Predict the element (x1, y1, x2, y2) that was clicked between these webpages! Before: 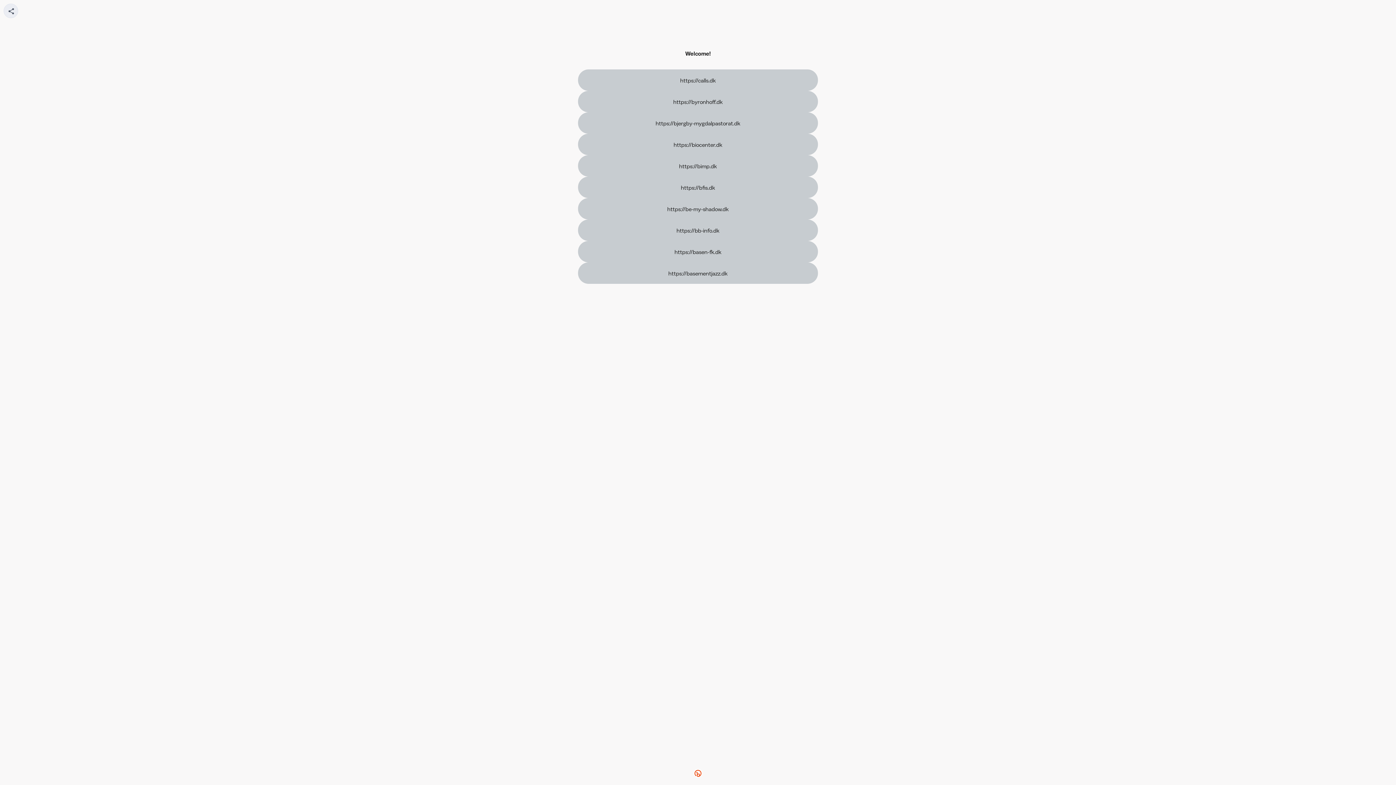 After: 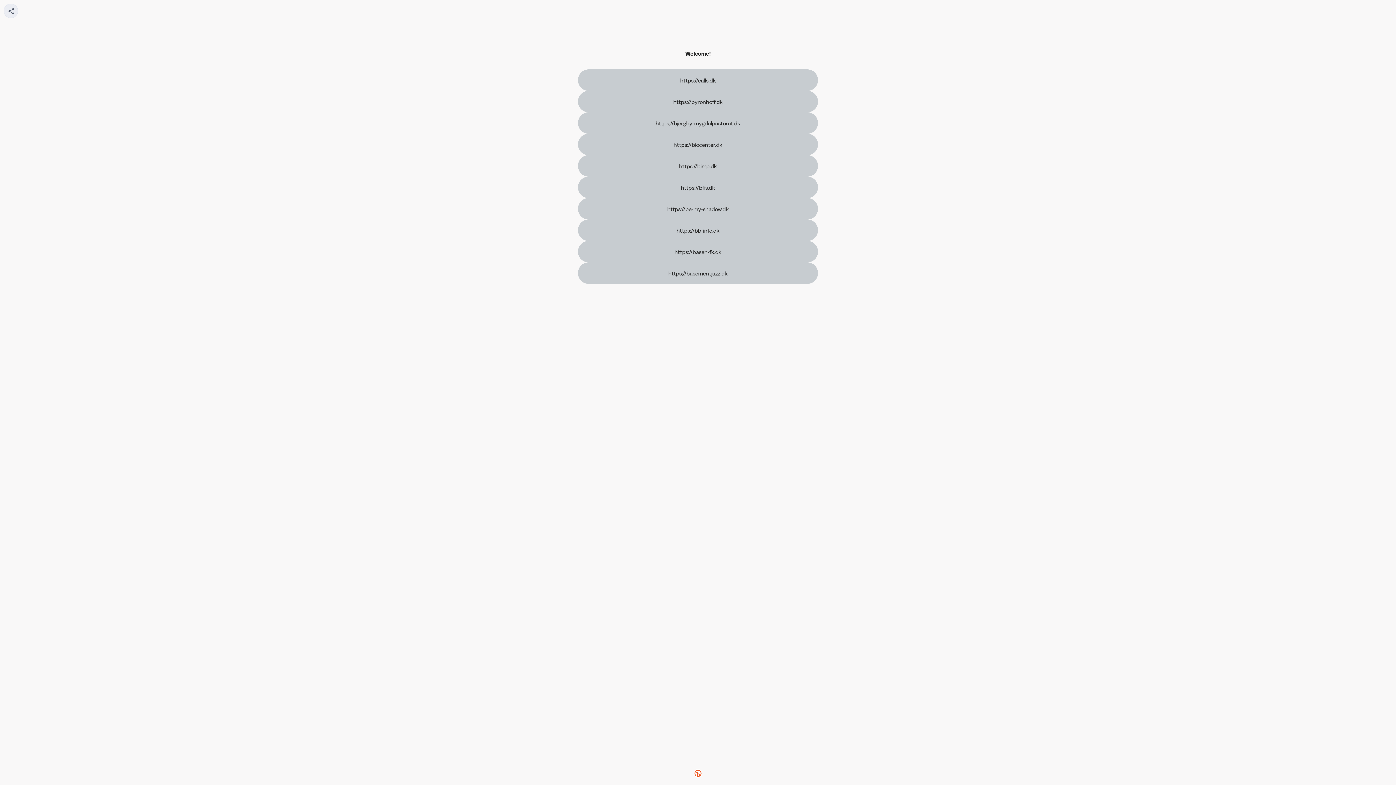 Action: bbox: (693, 772, 702, 779)